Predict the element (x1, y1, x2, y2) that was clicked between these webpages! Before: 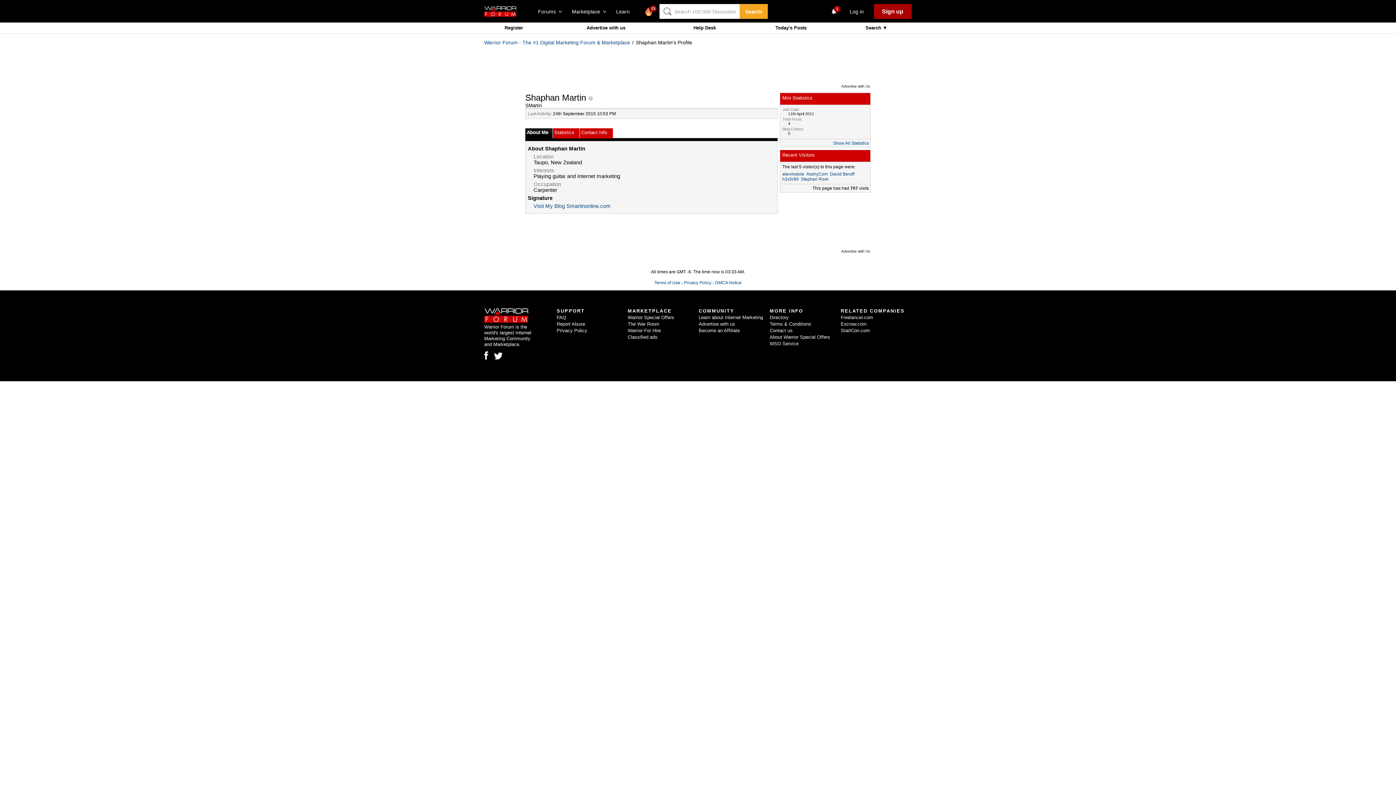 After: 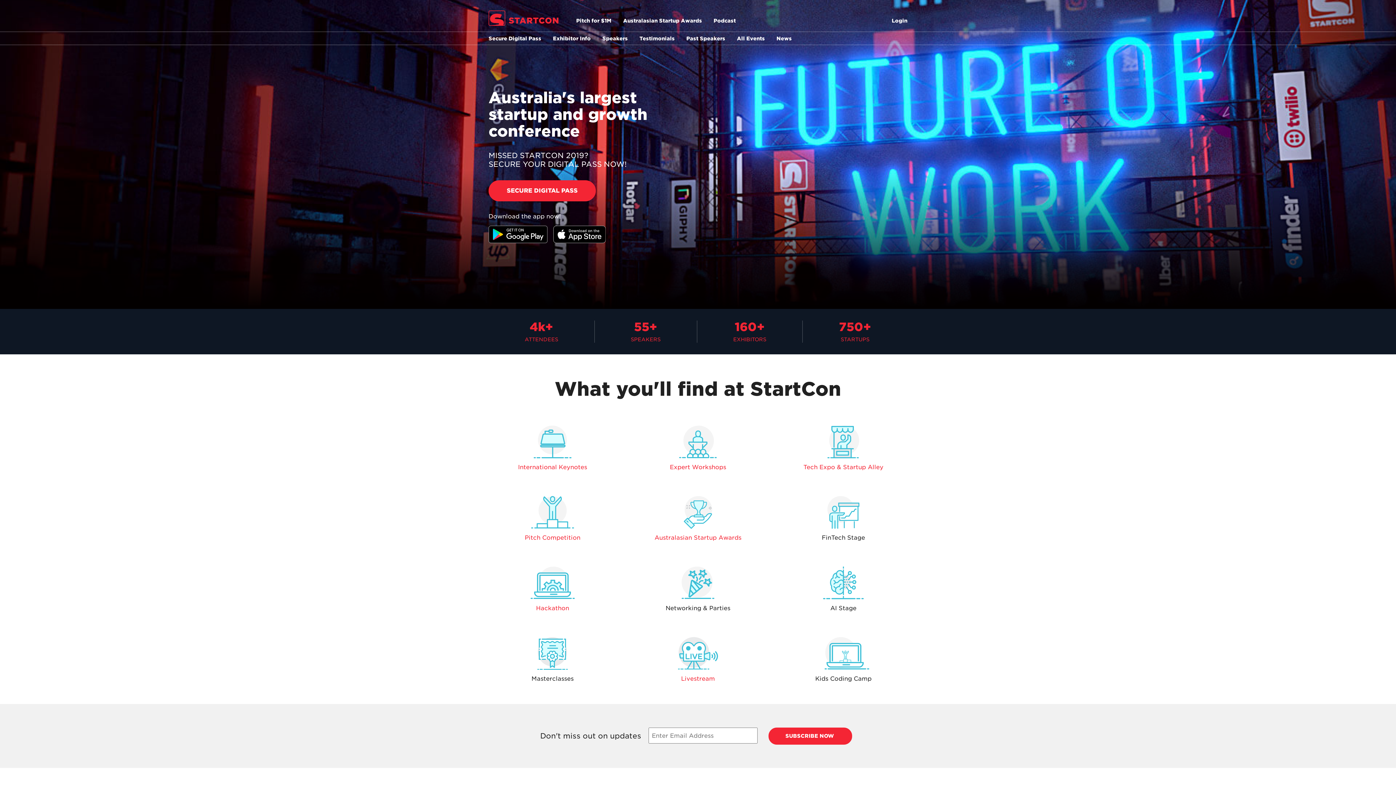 Action: label: StartCon.com bbox: (840, 328, 870, 333)